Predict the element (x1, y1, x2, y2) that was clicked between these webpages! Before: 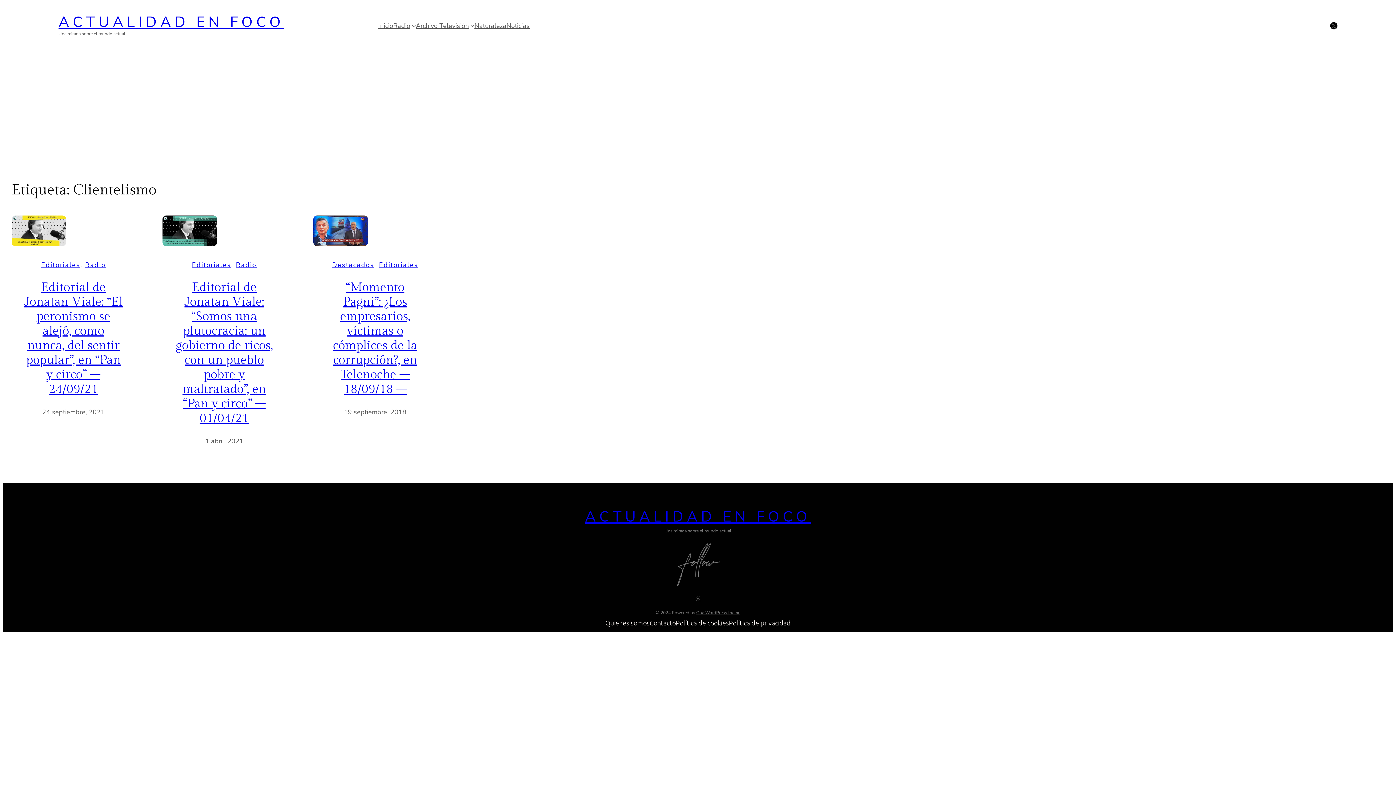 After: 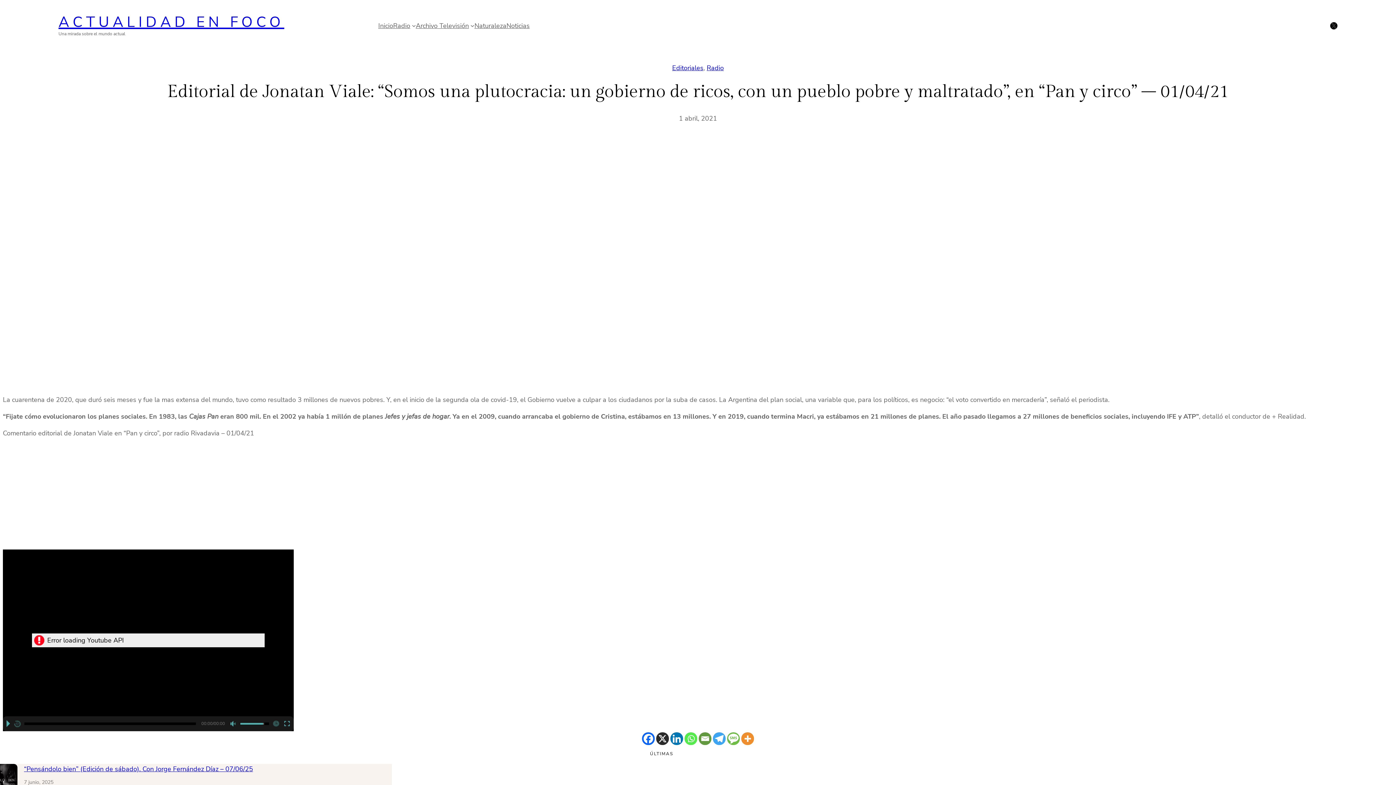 Action: bbox: (162, 215, 286, 249)